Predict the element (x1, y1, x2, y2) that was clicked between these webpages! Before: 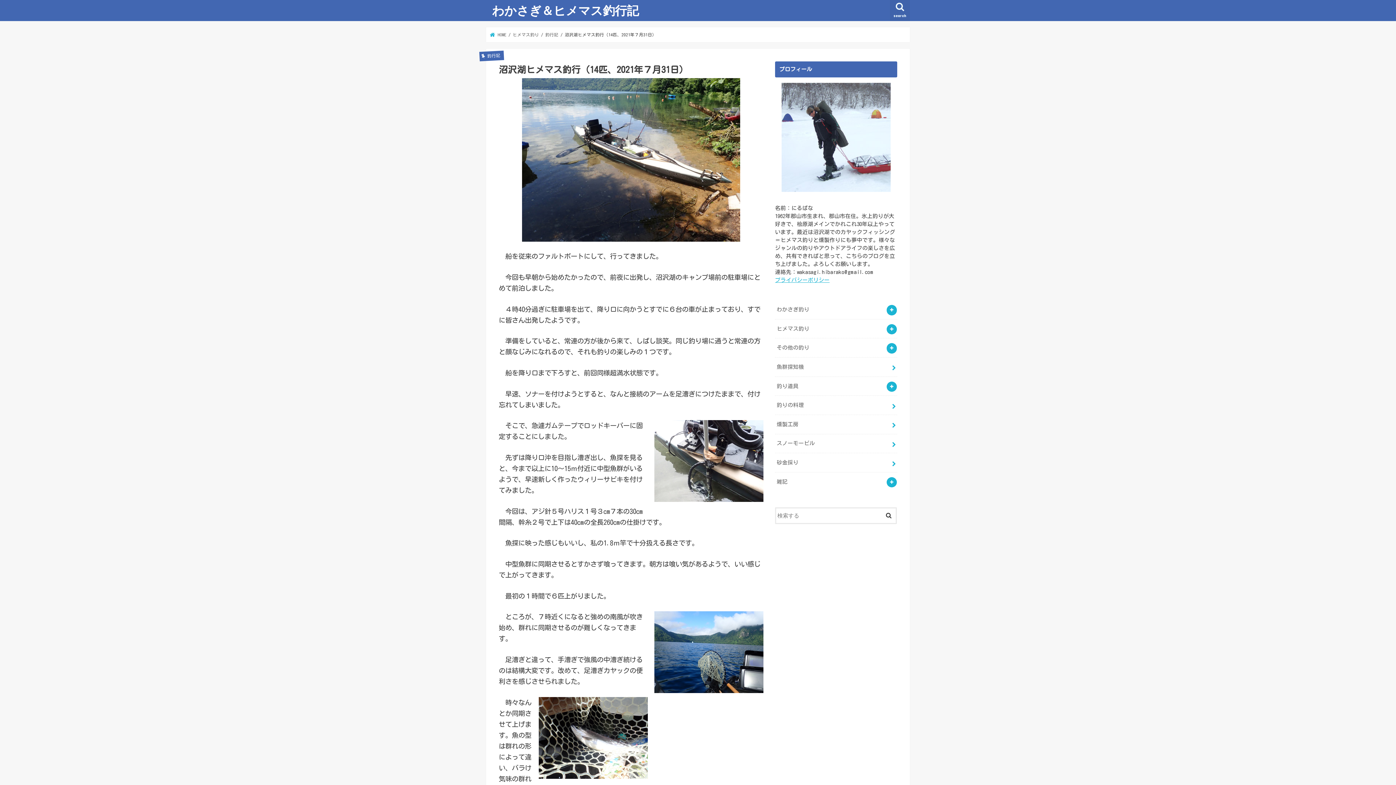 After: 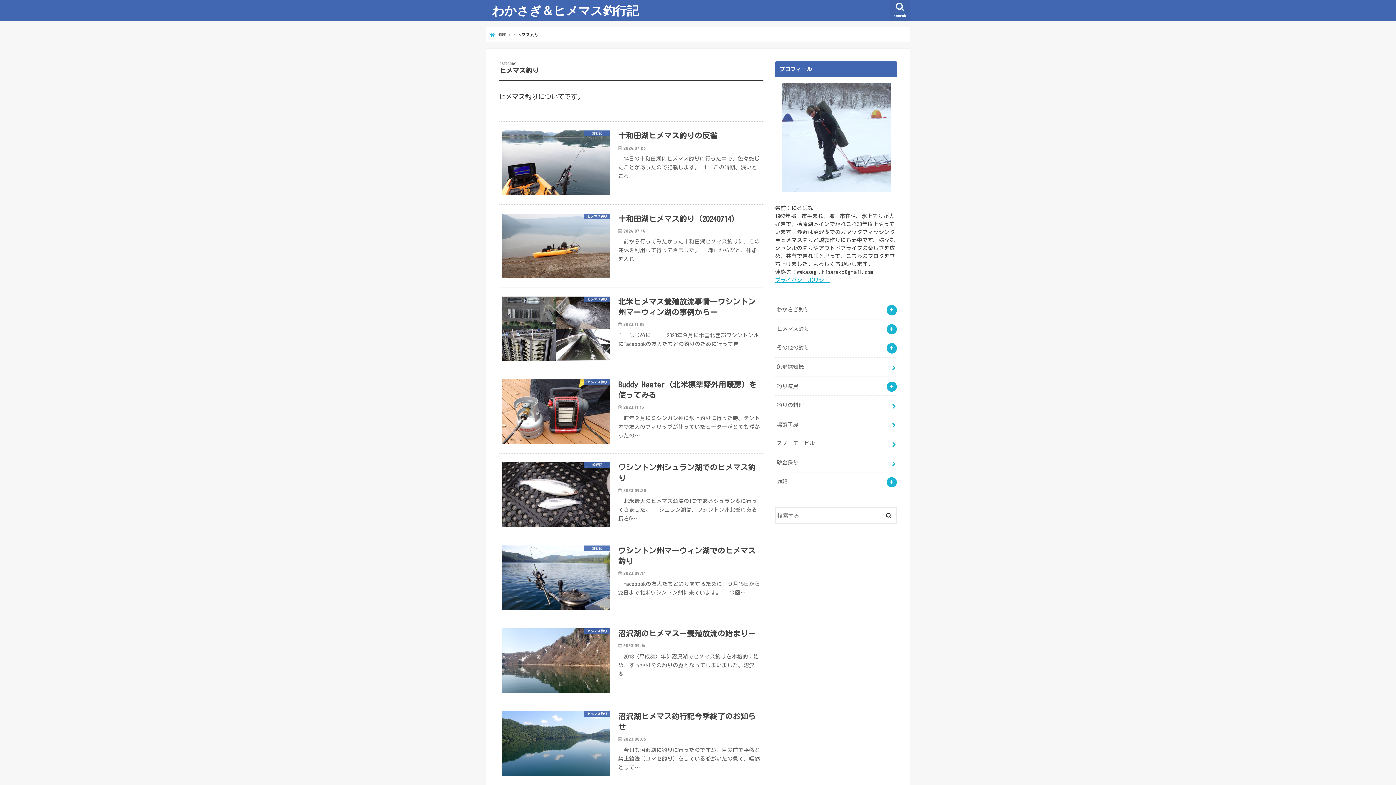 Action: bbox: (512, 32, 539, 36) label: ヒメマス釣り